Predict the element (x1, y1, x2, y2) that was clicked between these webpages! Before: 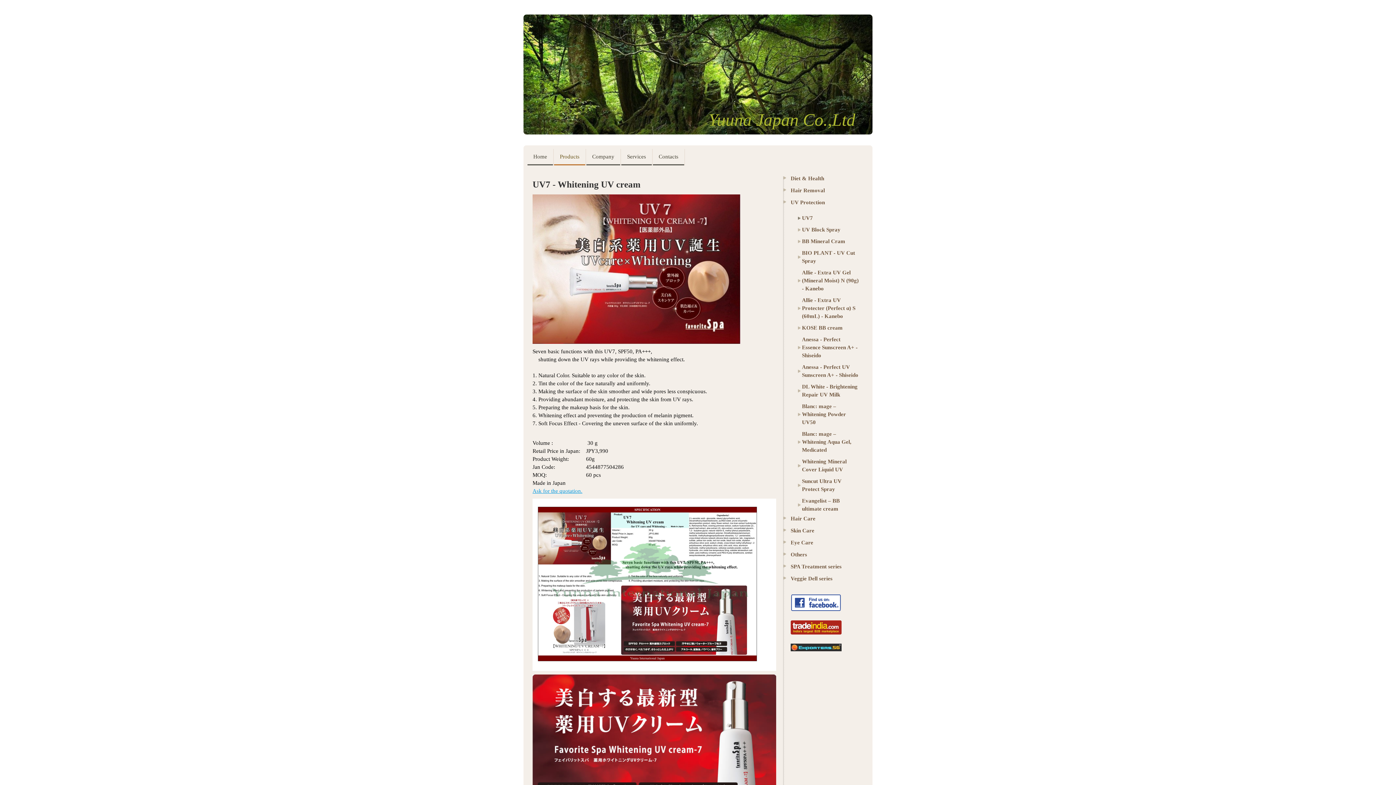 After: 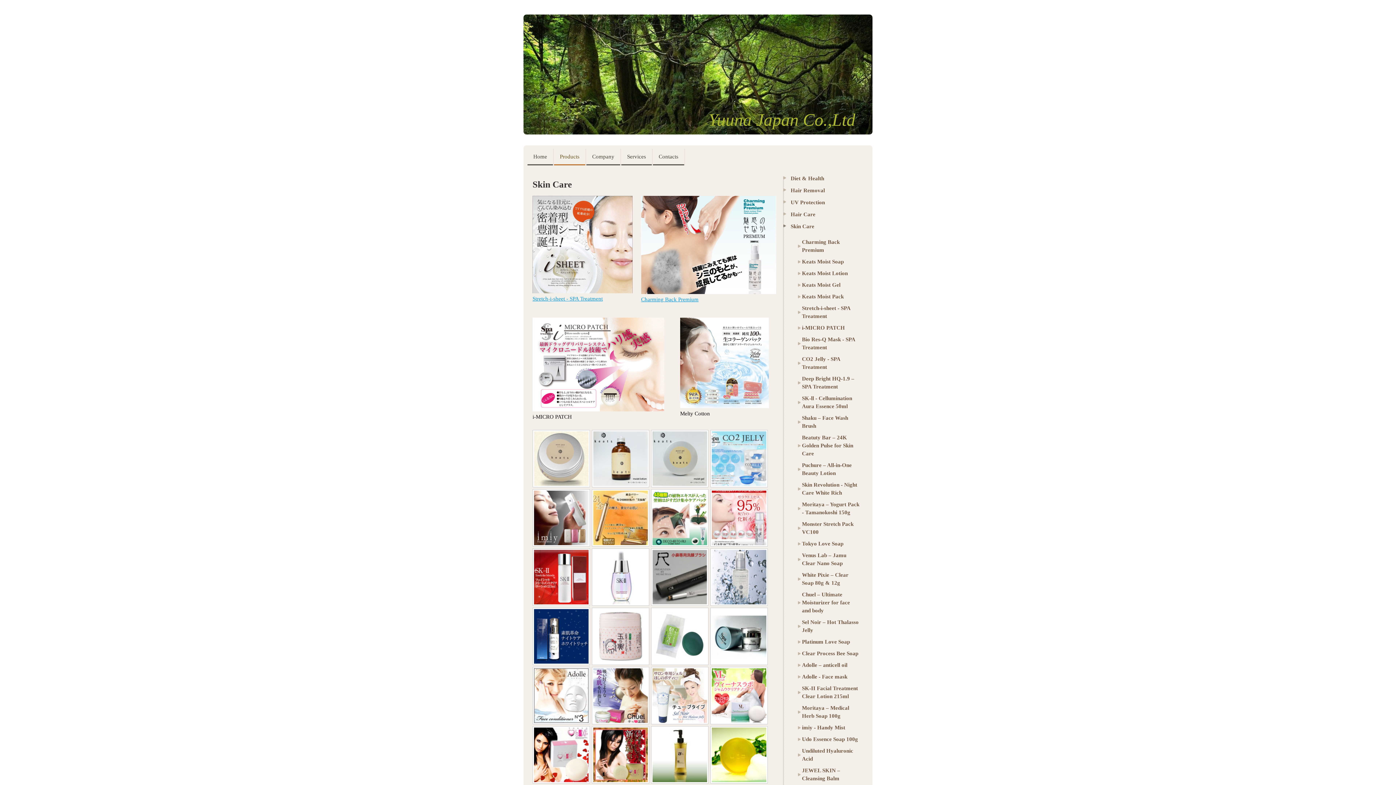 Action: label: Skin Care bbox: (783, 526, 860, 538)